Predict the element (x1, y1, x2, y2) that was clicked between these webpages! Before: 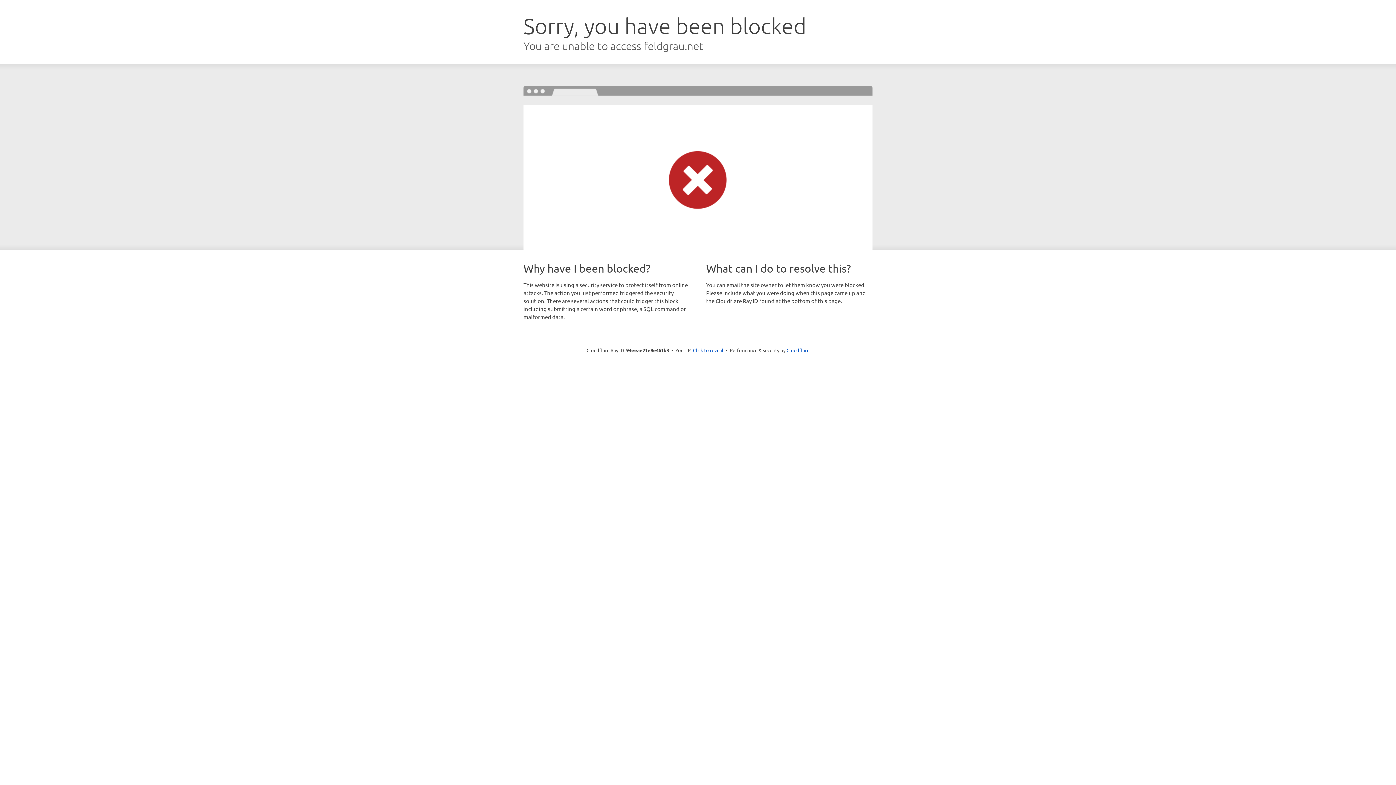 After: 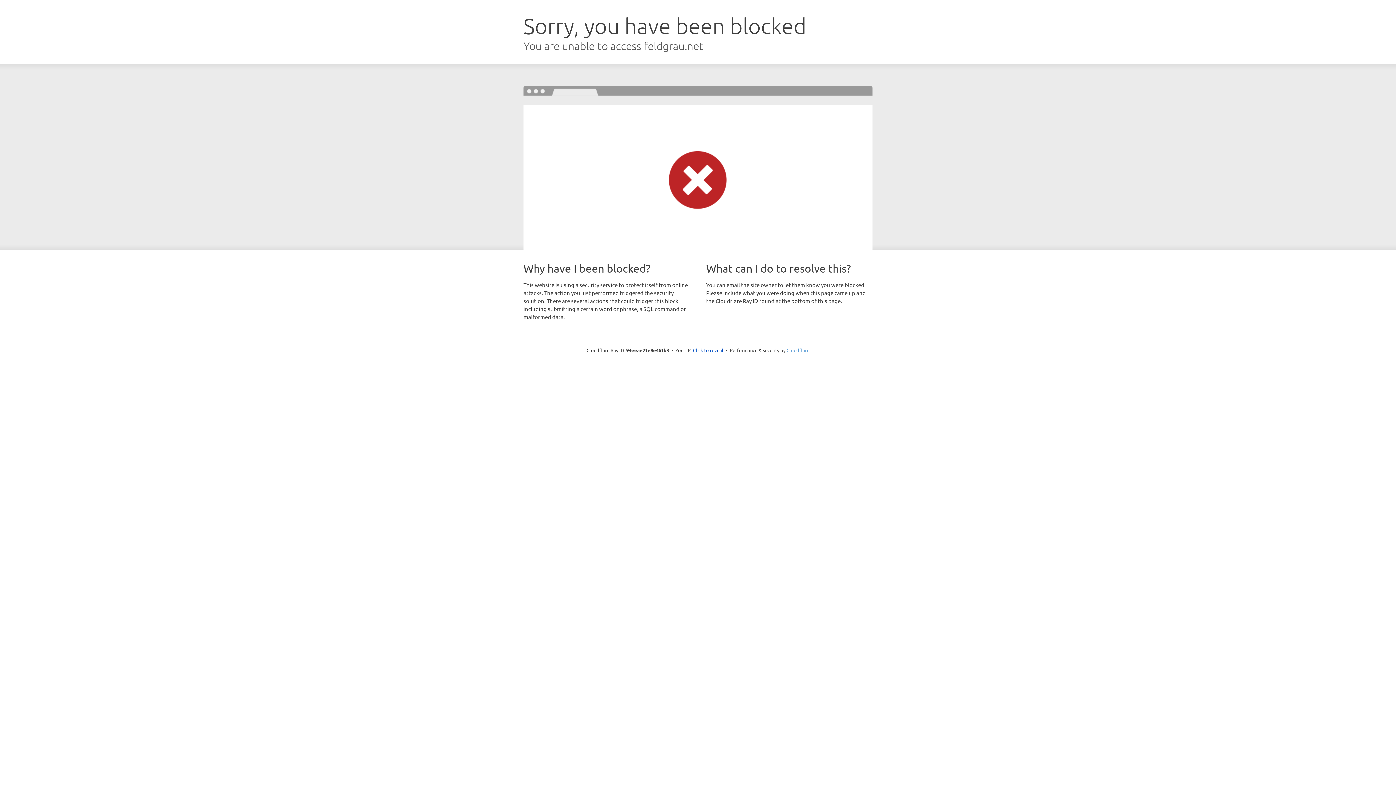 Action: bbox: (786, 347, 809, 353) label: Cloudflare